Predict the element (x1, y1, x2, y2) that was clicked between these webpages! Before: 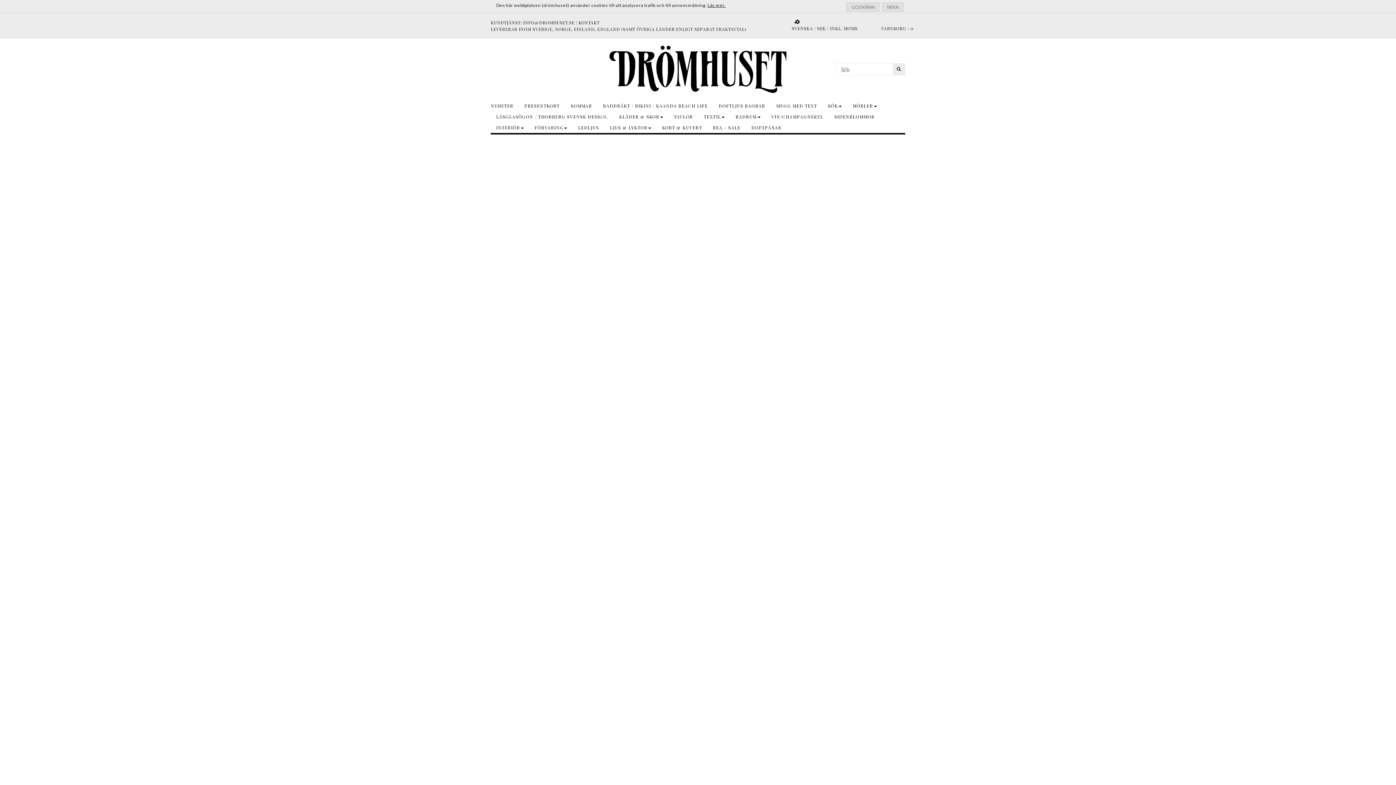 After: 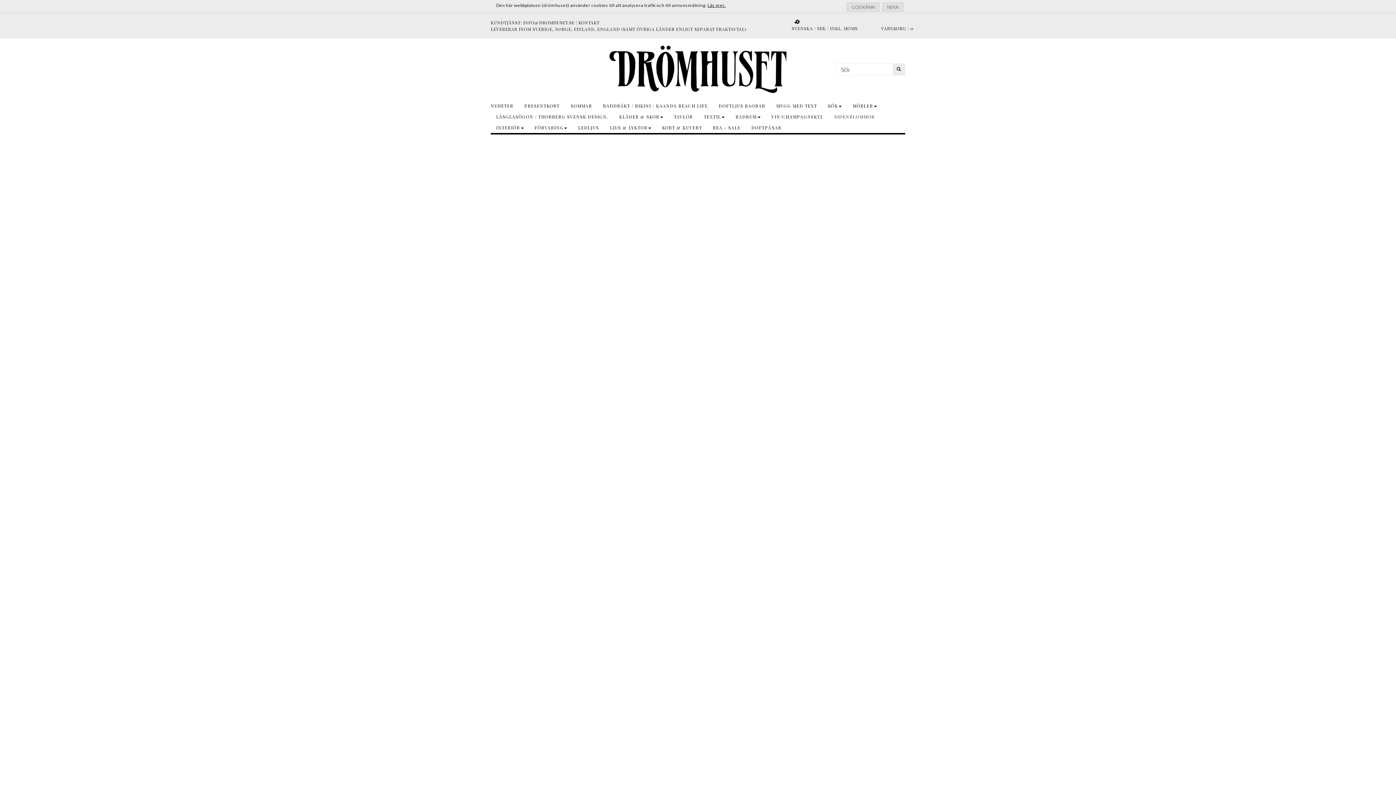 Action: bbox: (829, 111, 880, 122) label: SIDENBLOMMOR